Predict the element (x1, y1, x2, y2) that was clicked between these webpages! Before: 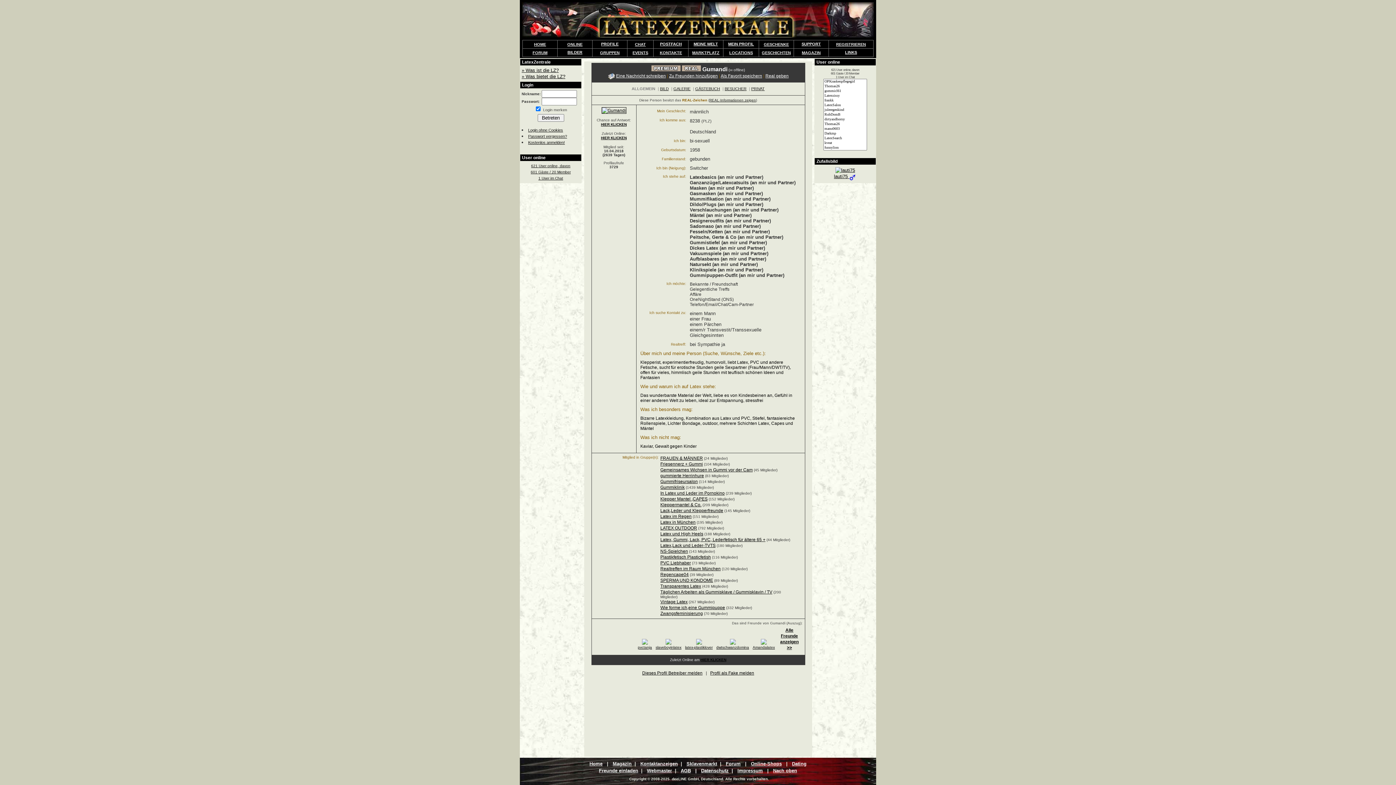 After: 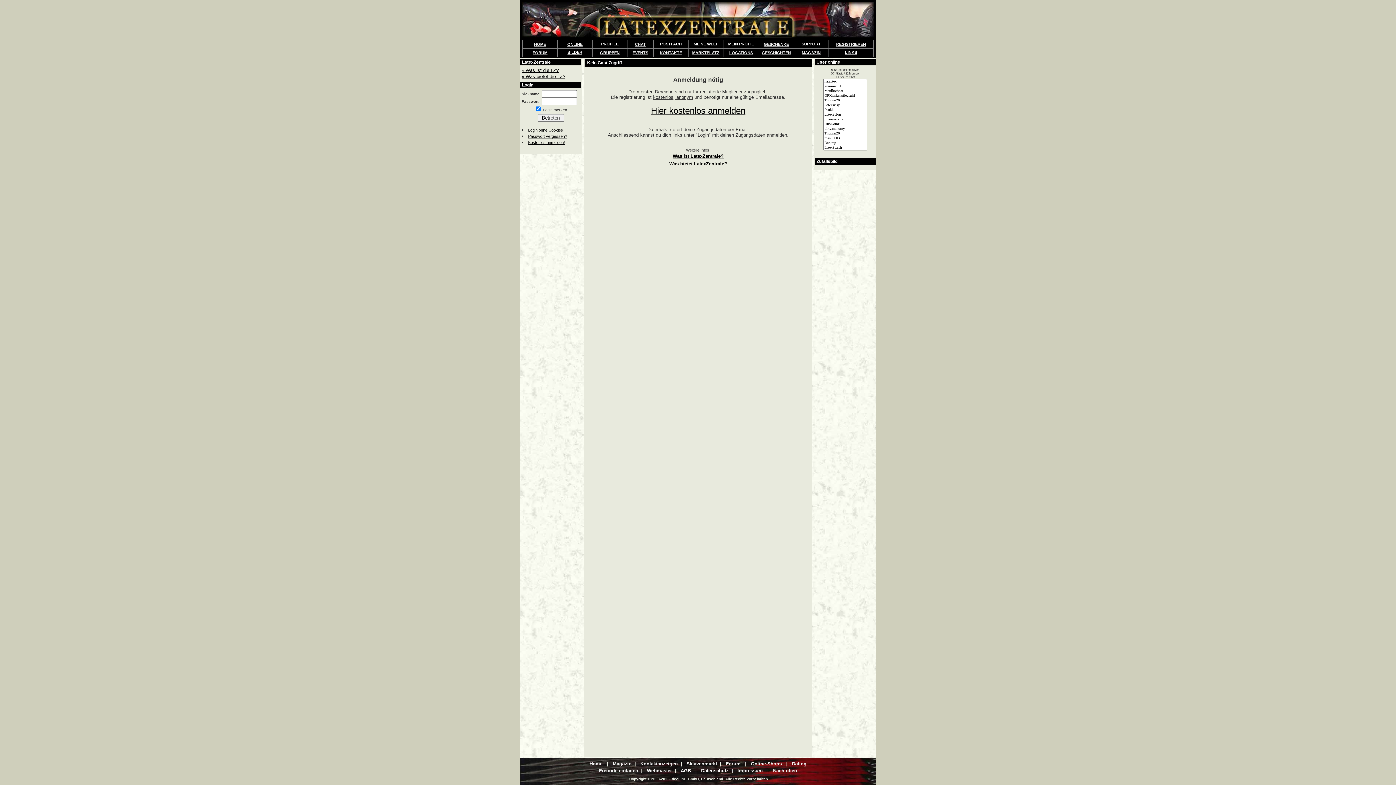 Action: bbox: (635, 41, 646, 46) label: CHAT